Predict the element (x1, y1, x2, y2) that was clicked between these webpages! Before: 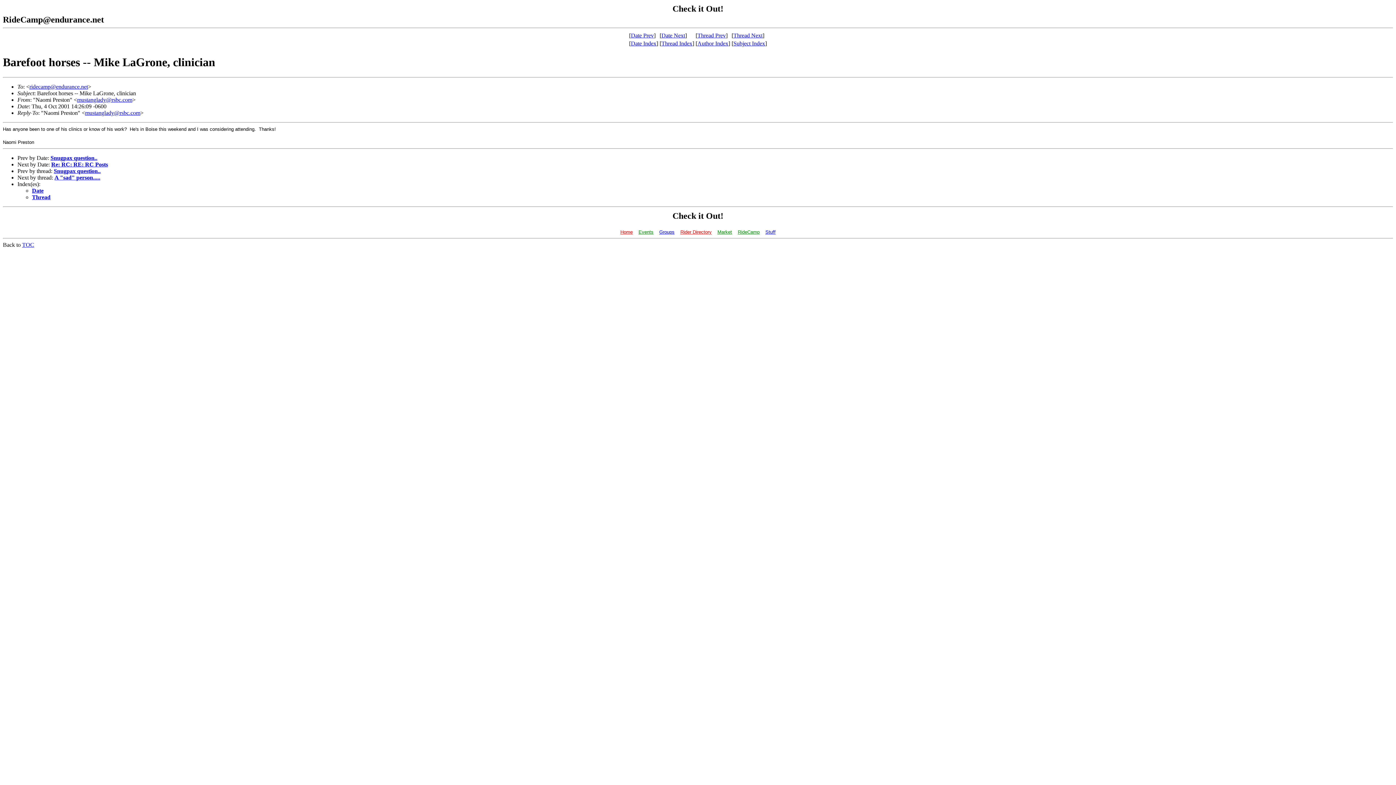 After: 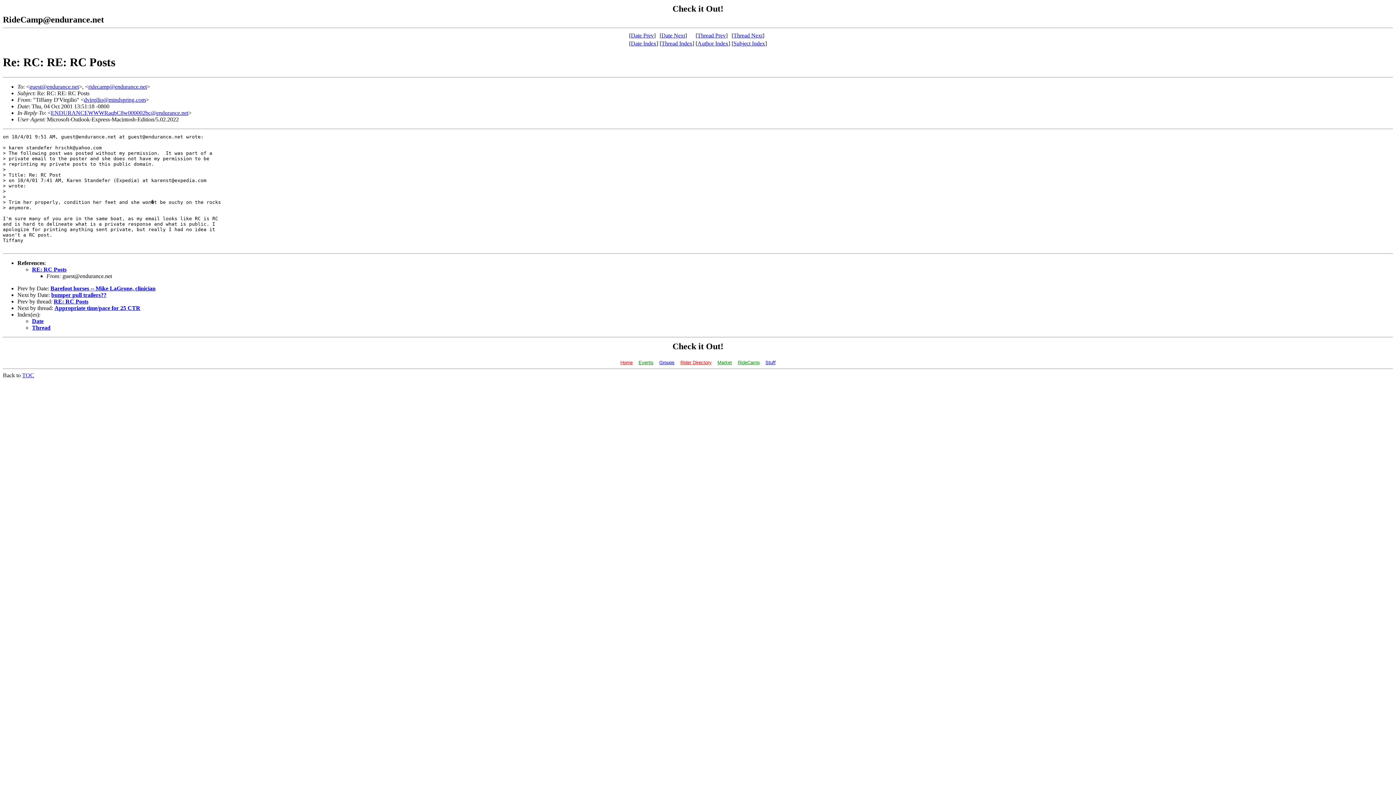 Action: label: Re: RC: RE: RC Posts bbox: (51, 161, 108, 167)